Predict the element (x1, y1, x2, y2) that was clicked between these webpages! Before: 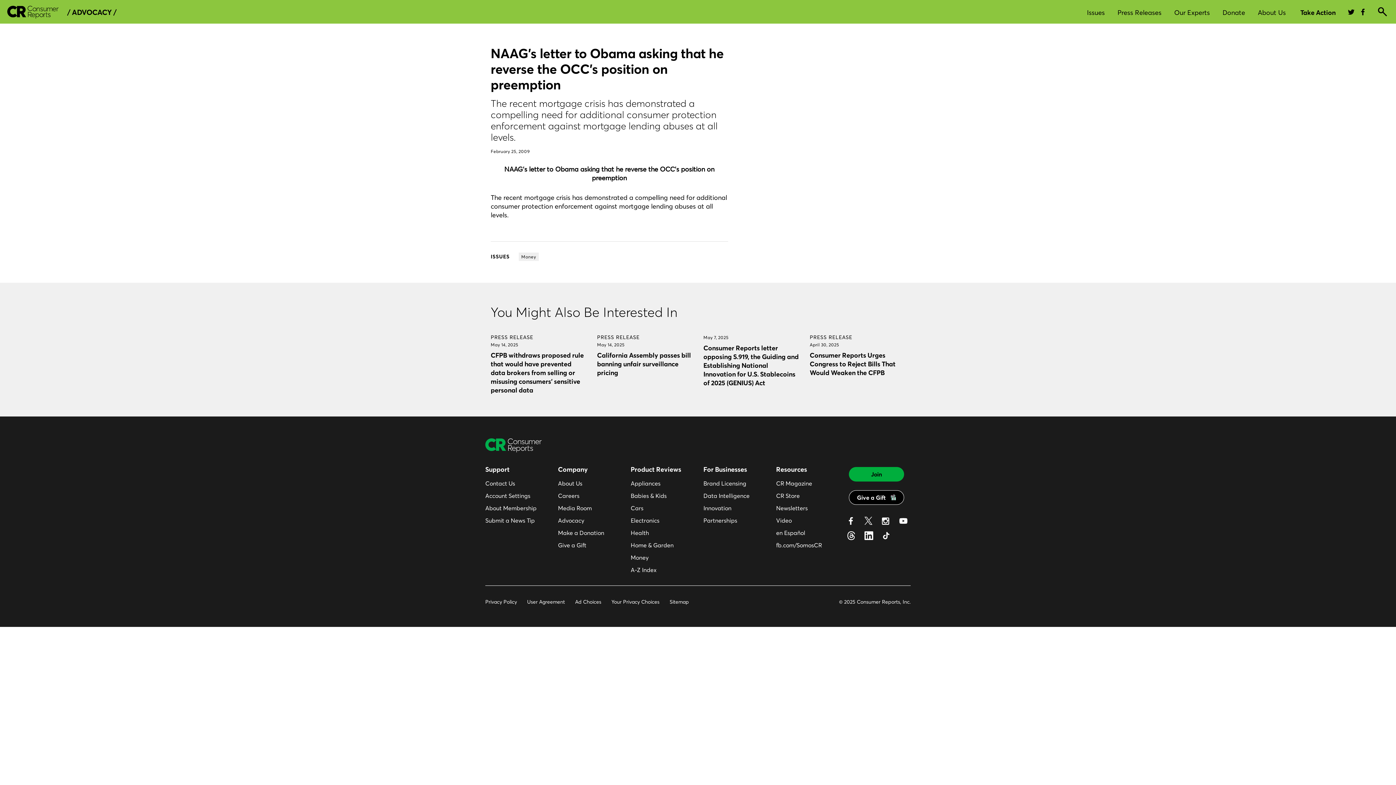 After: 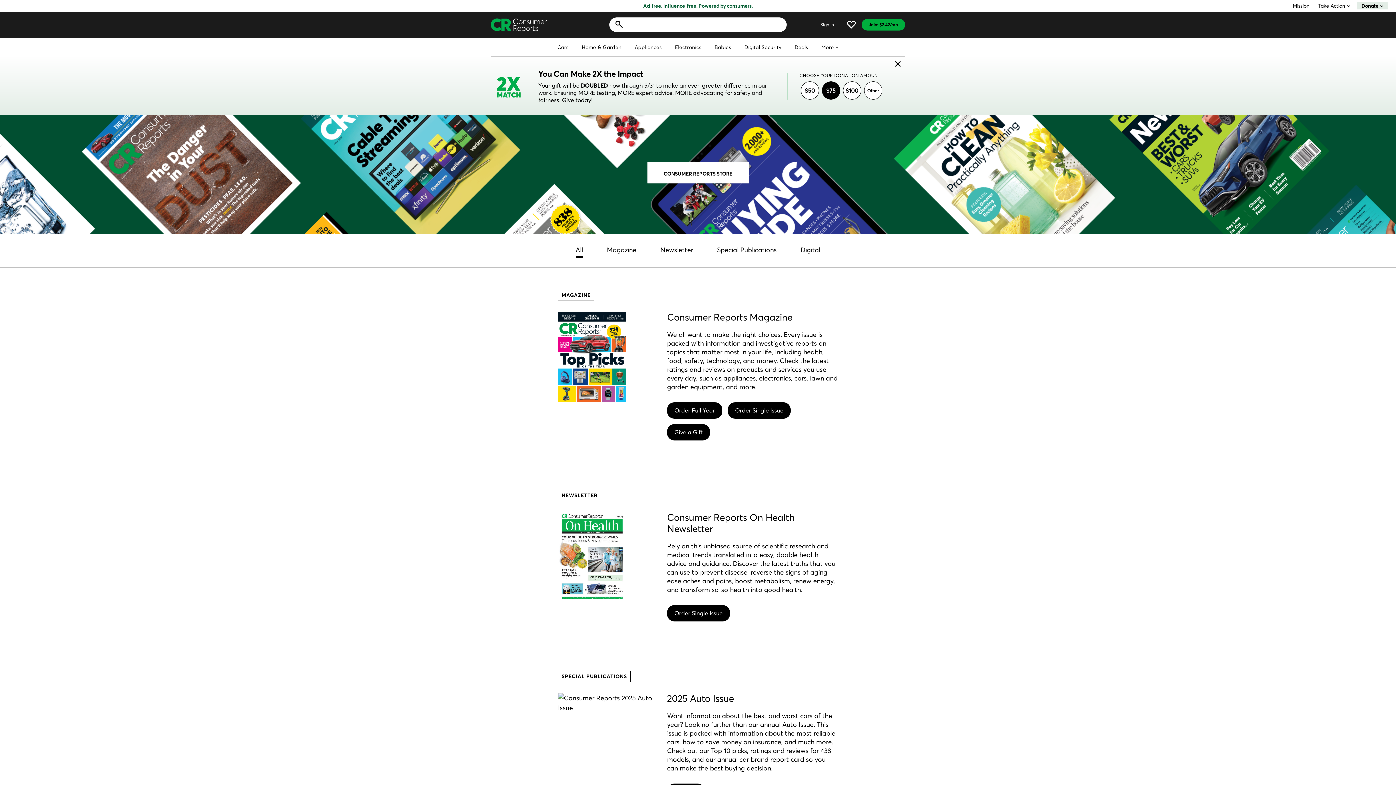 Action: bbox: (776, 492, 800, 500) label: CR Store